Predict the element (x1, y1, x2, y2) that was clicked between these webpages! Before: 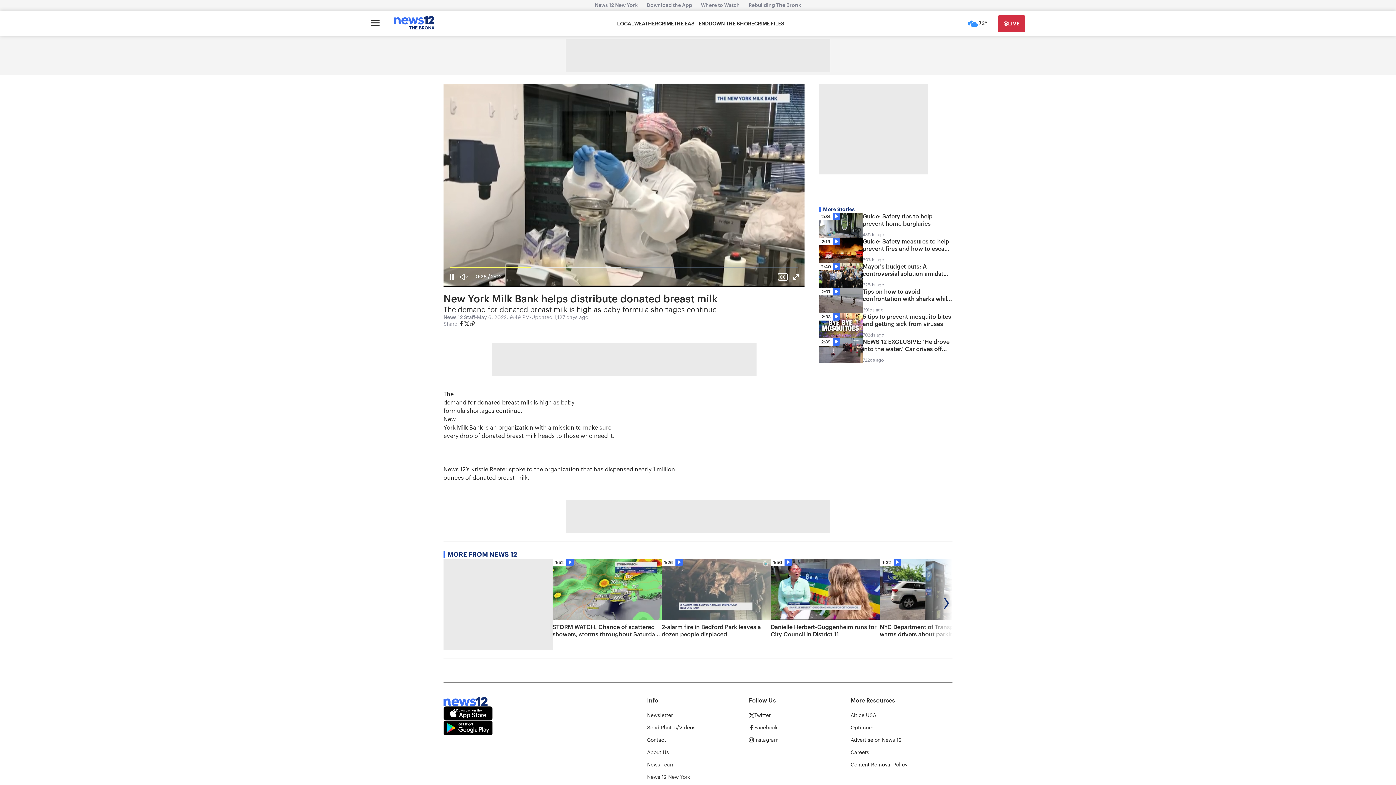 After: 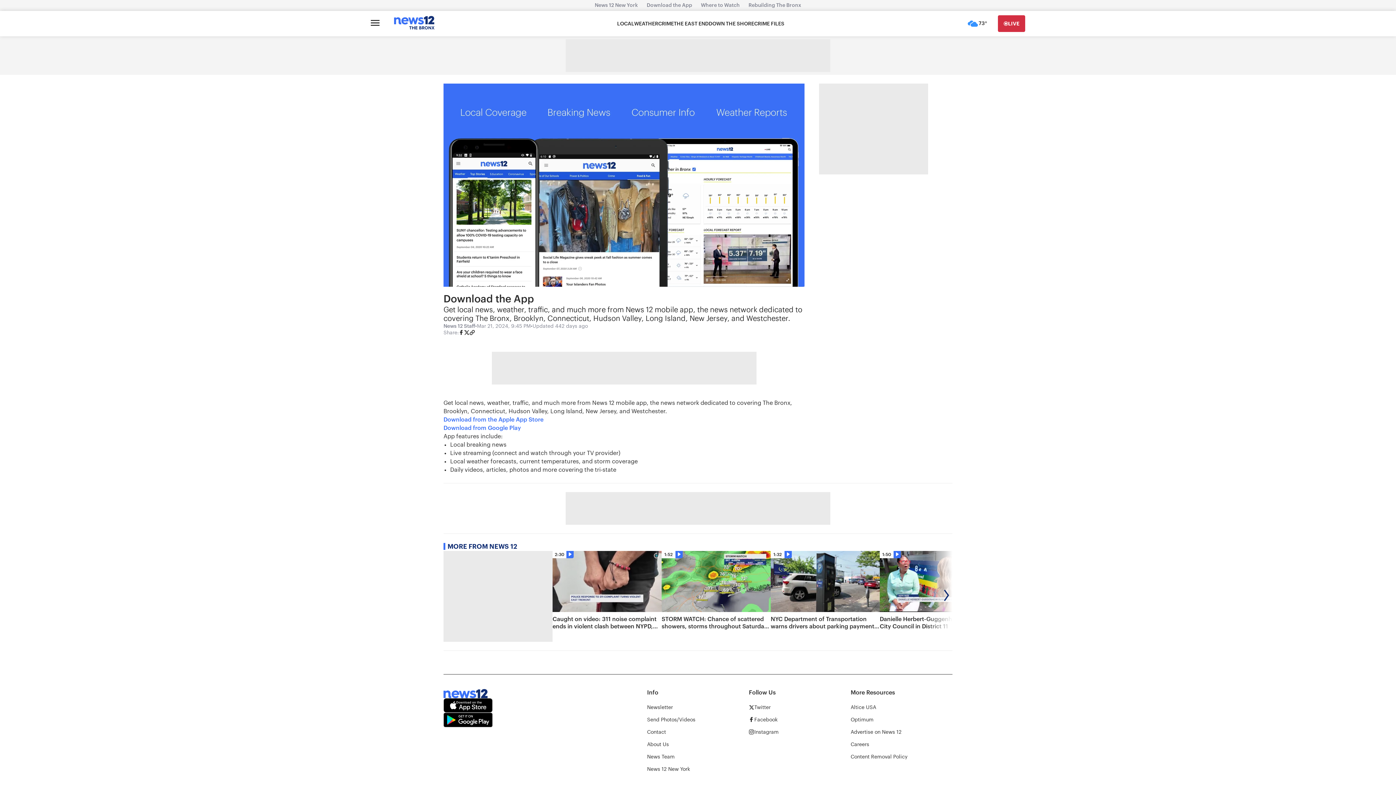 Action: label: Download the App bbox: (642, 2, 696, 8)